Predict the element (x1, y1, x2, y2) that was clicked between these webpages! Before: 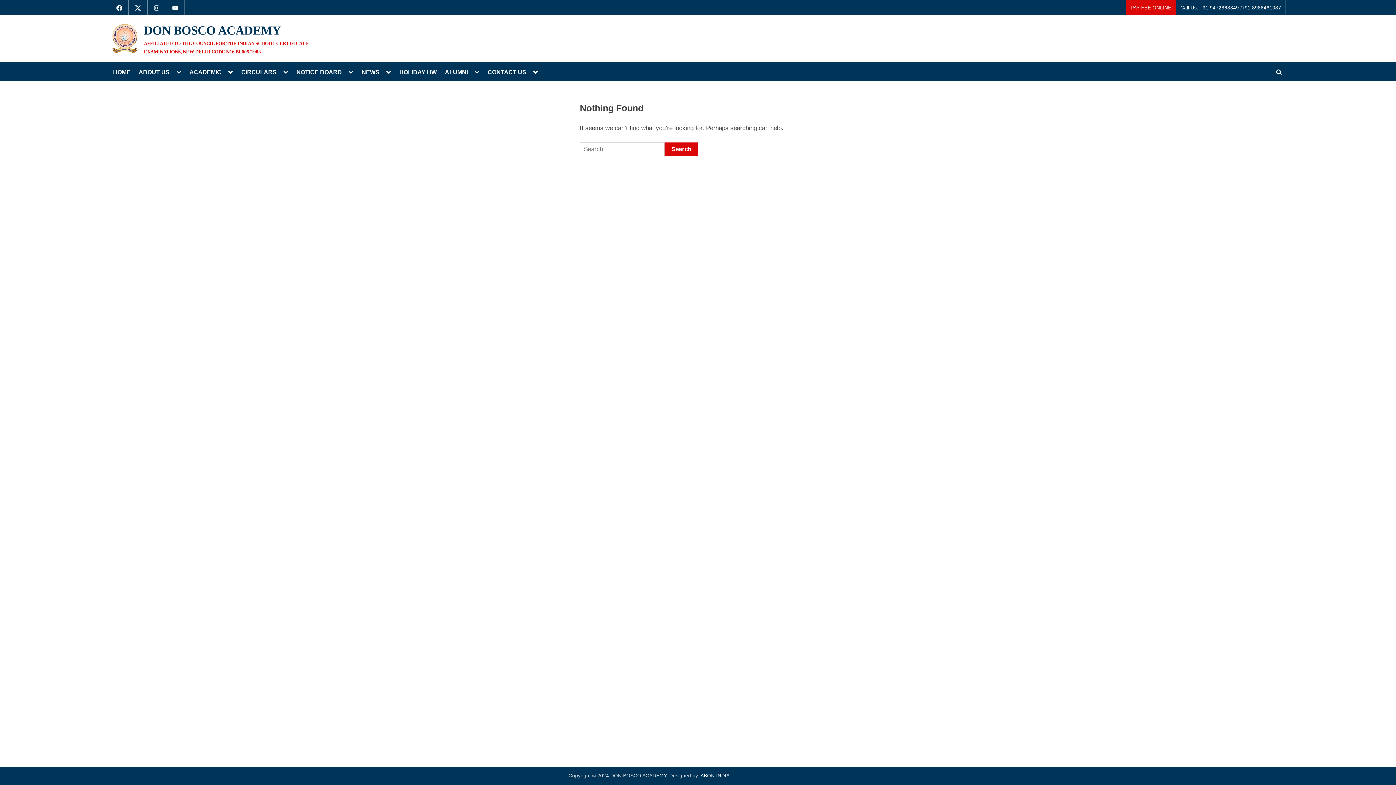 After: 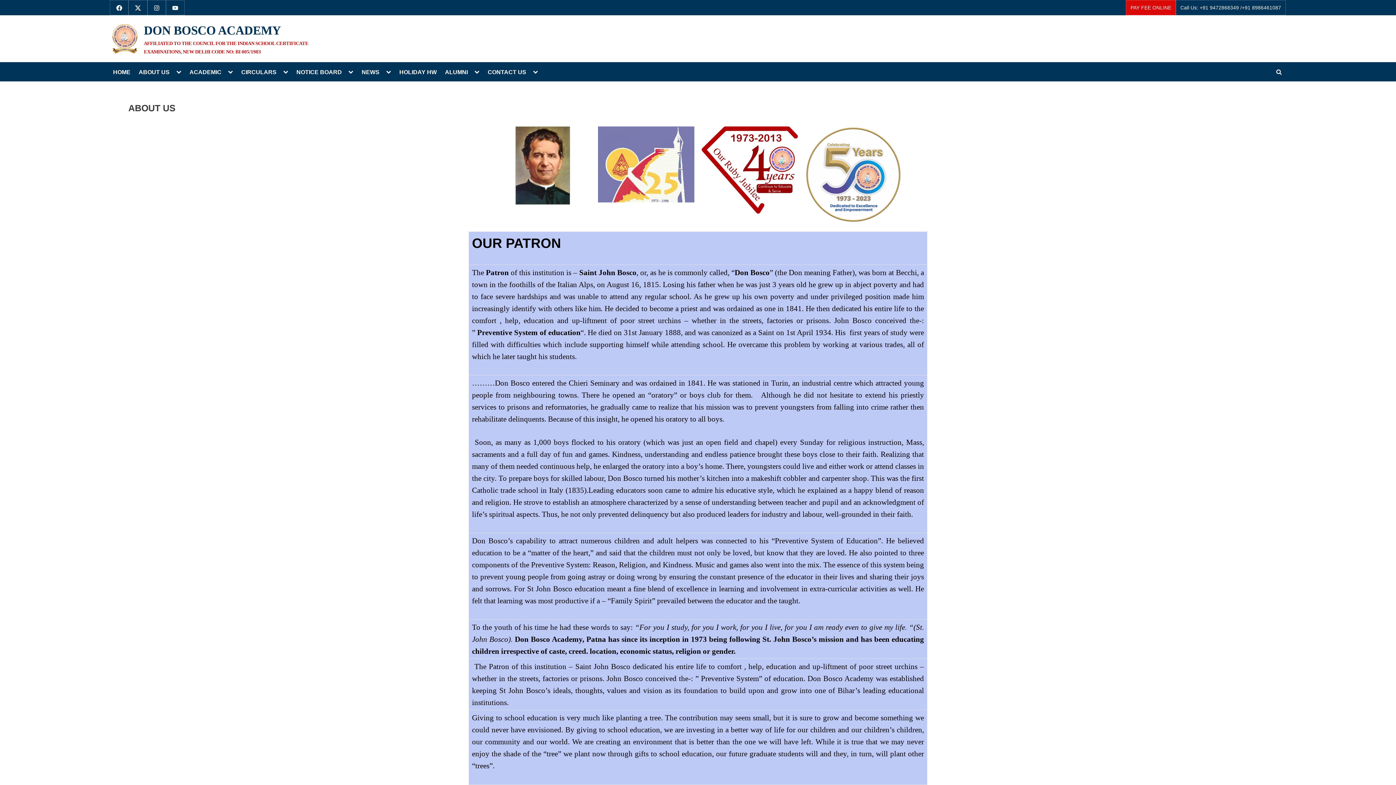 Action: label: ABOUT US bbox: (135, 64, 172, 78)